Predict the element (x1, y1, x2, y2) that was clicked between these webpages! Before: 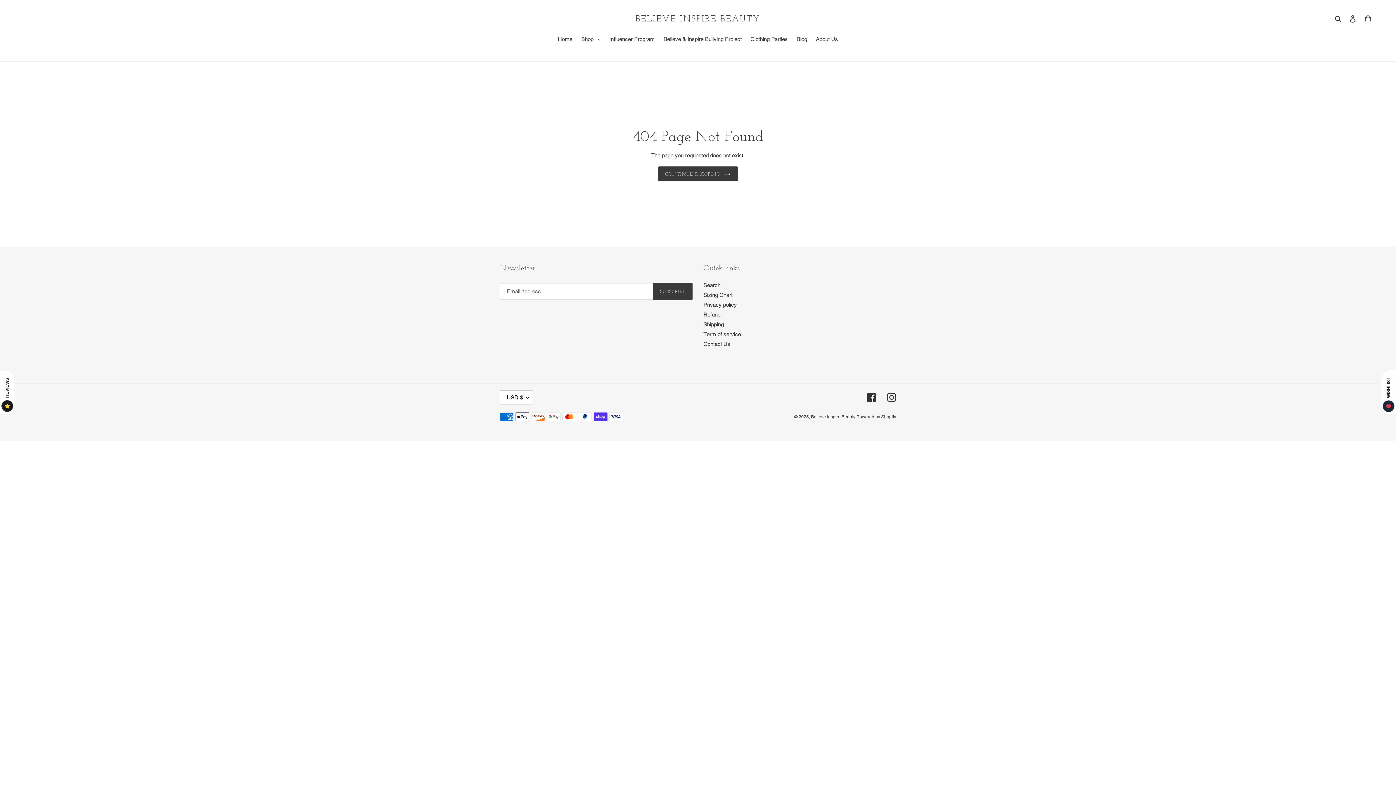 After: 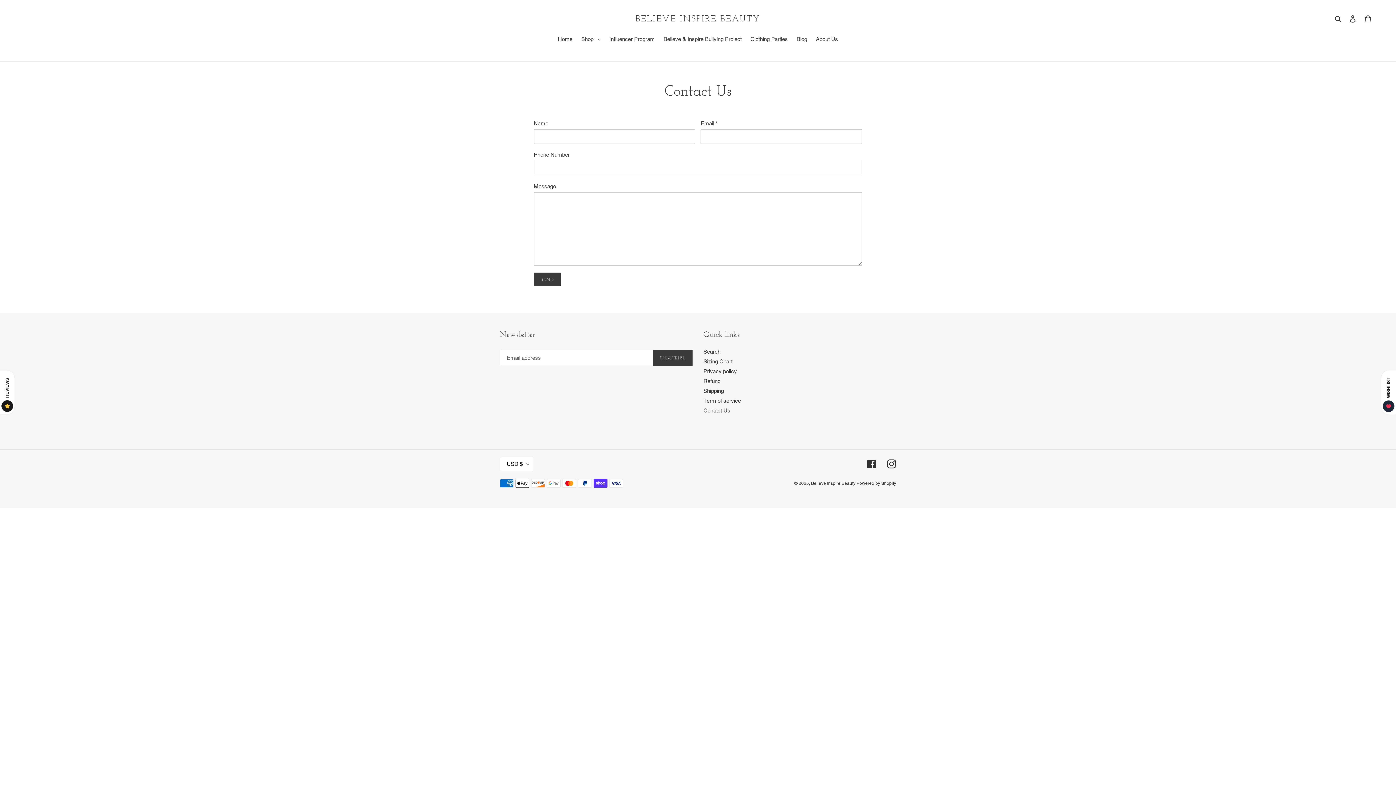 Action: label: Contact Us bbox: (703, 341, 730, 347)